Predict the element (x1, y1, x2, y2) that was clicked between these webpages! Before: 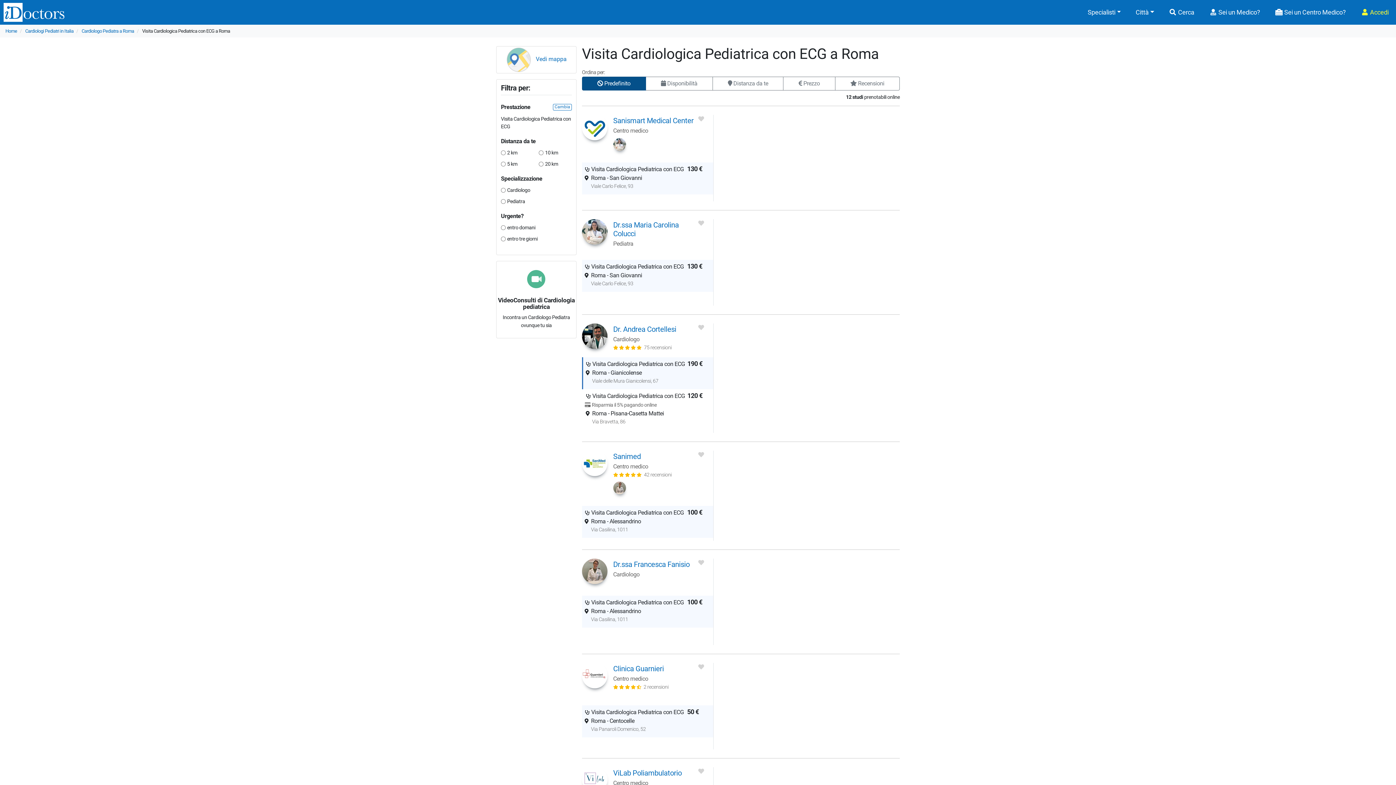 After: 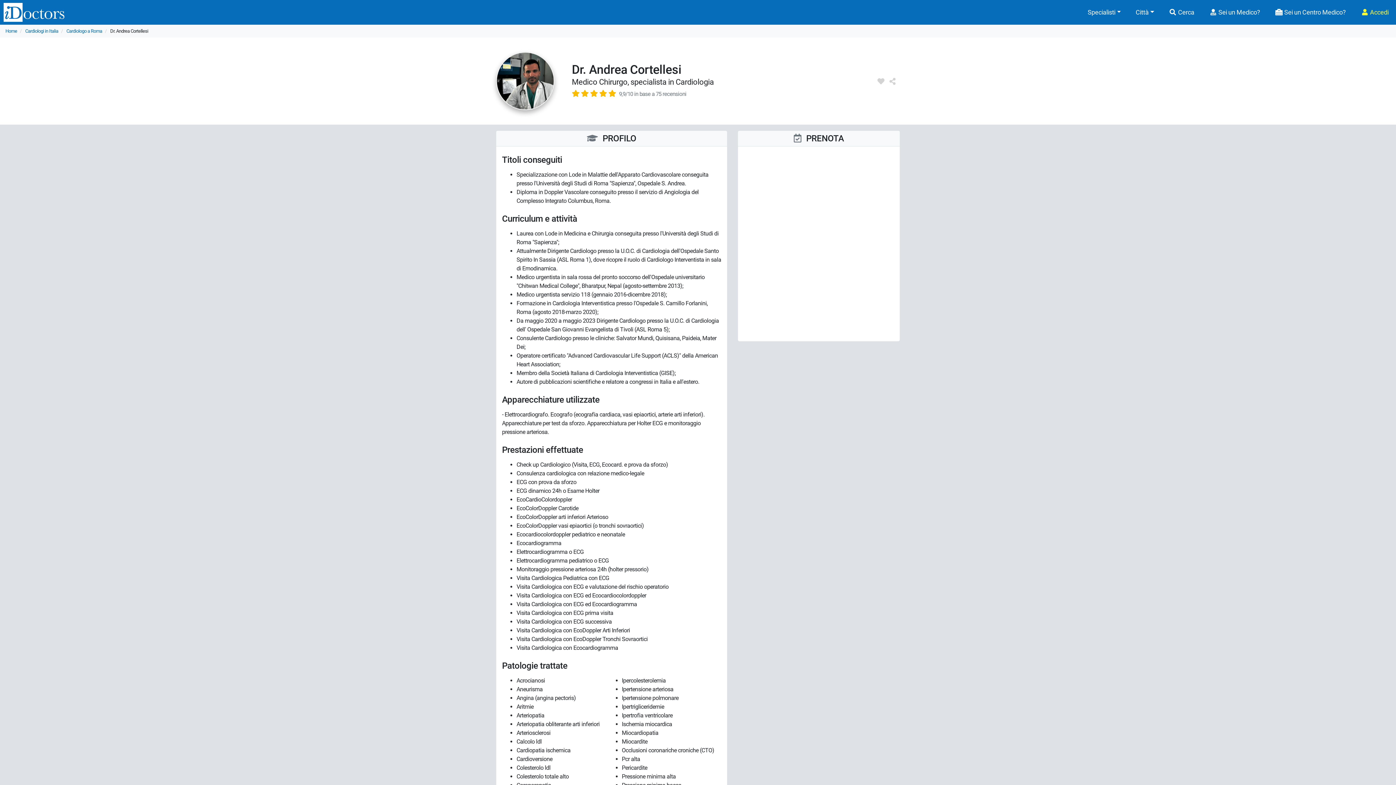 Action: bbox: (582, 323, 607, 349)